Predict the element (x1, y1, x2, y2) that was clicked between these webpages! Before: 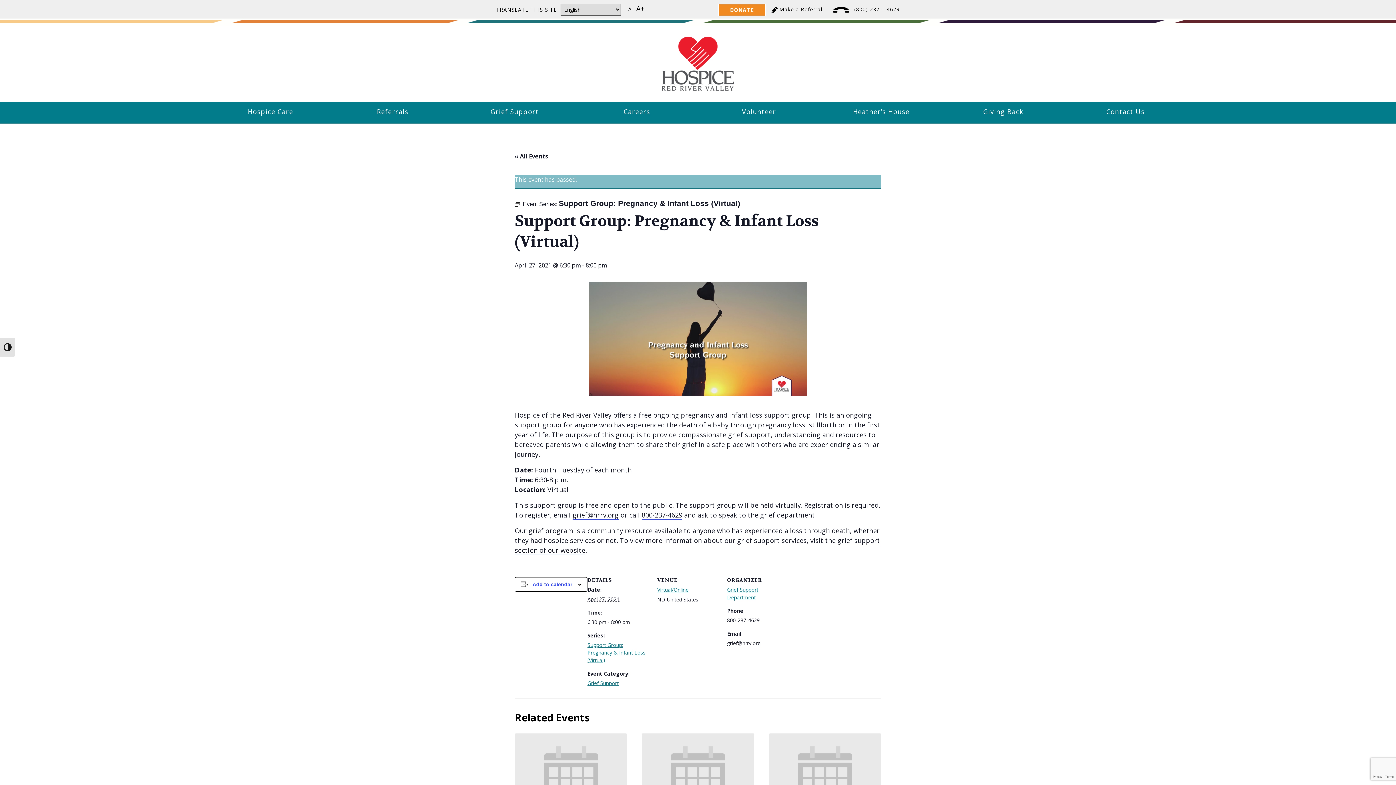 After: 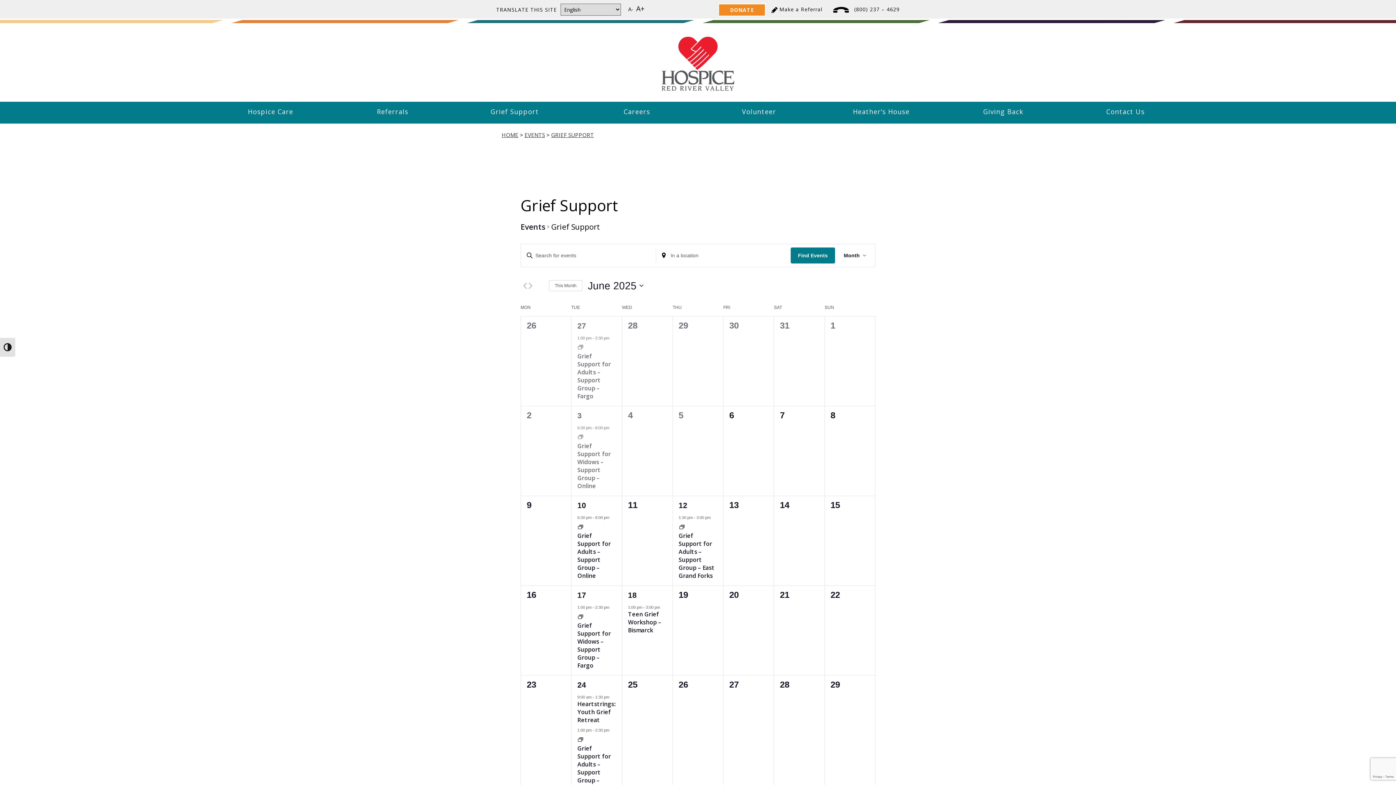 Action: label: Grief Support bbox: (587, 679, 618, 686)